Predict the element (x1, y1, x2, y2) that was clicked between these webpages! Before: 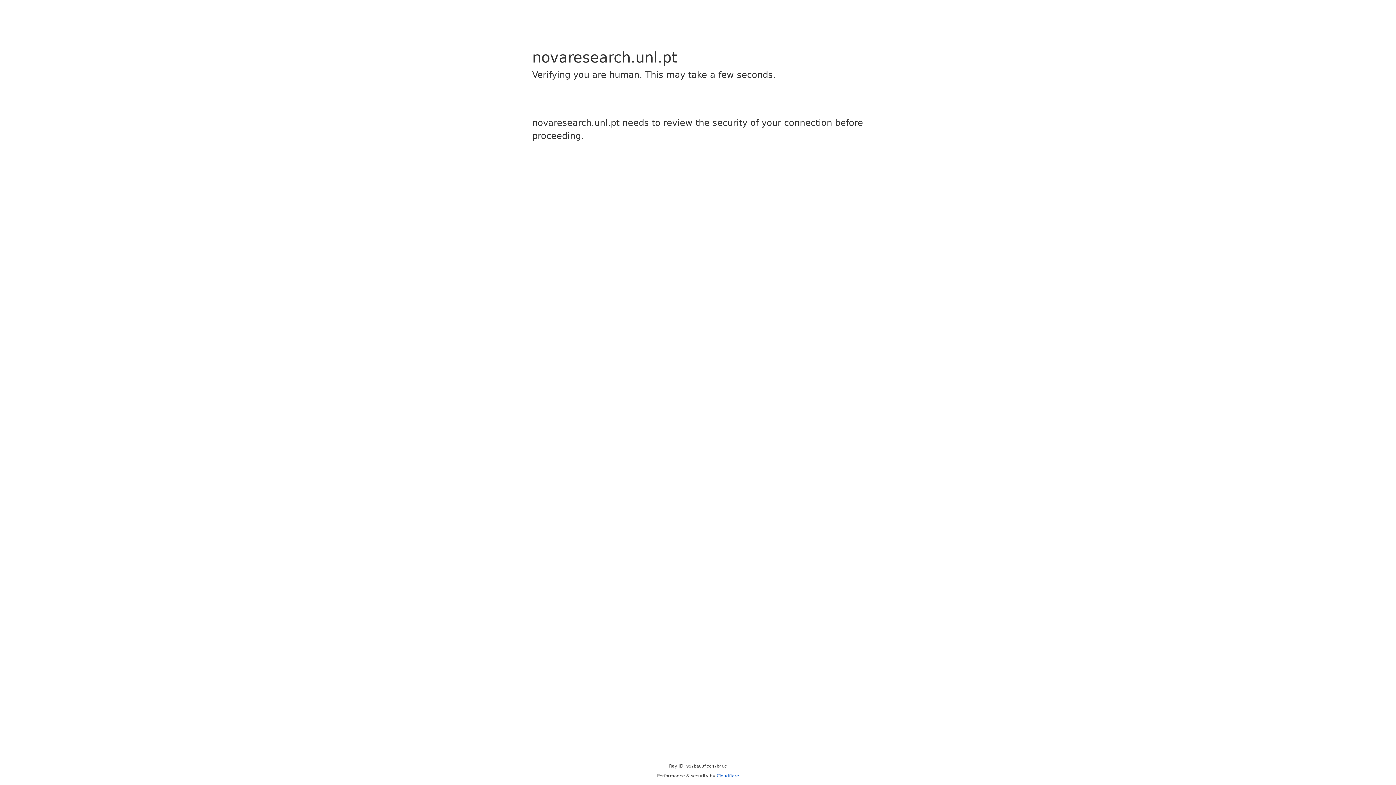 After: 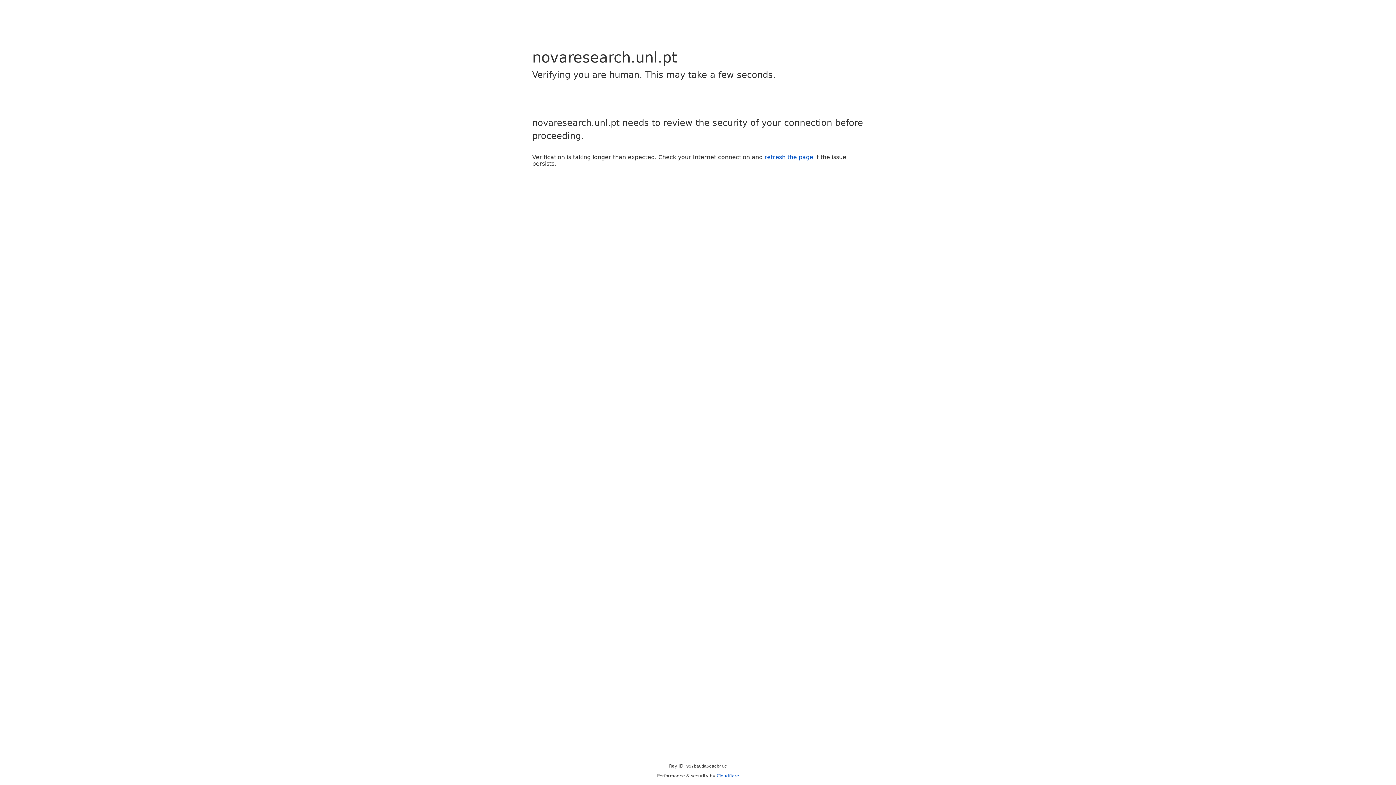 Action: bbox: (716, 773, 739, 778) label: Cloudflare